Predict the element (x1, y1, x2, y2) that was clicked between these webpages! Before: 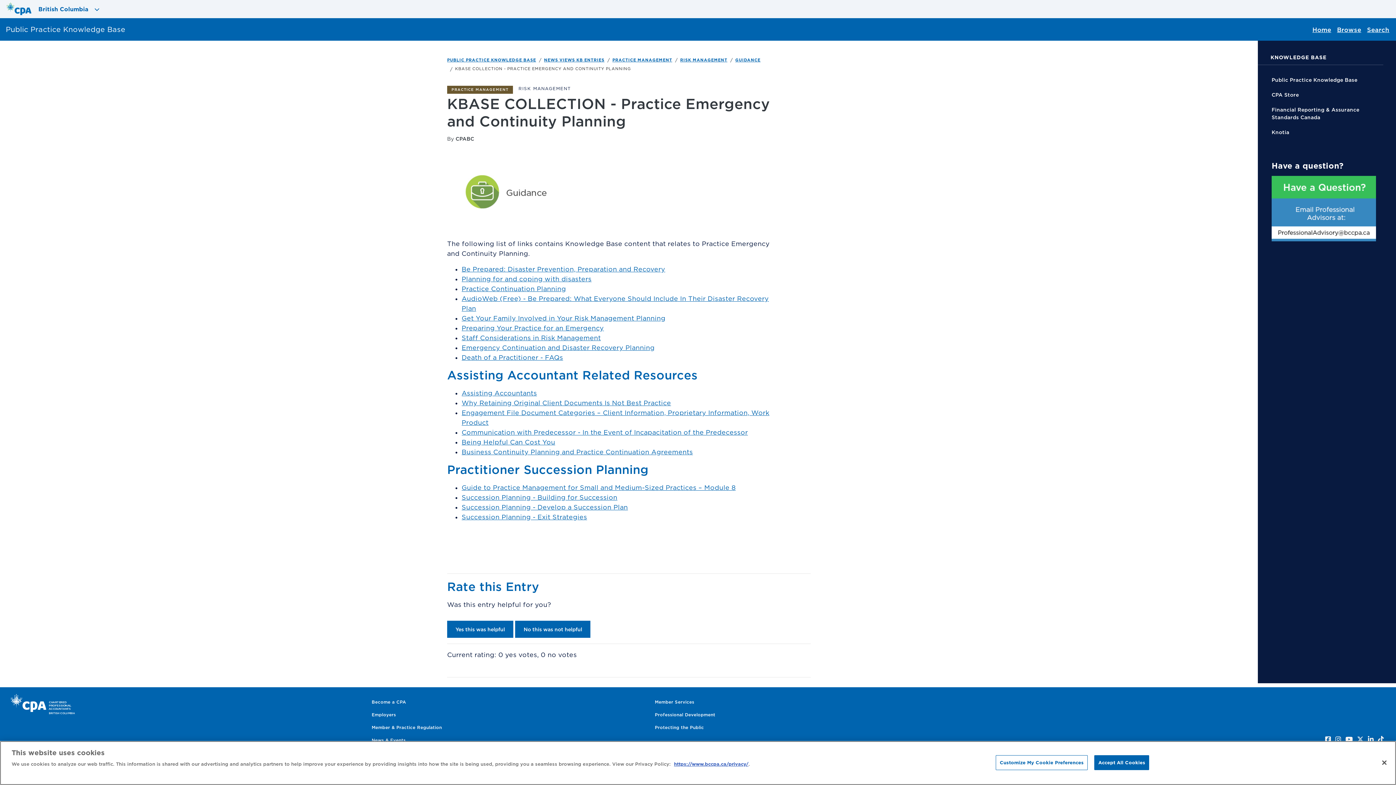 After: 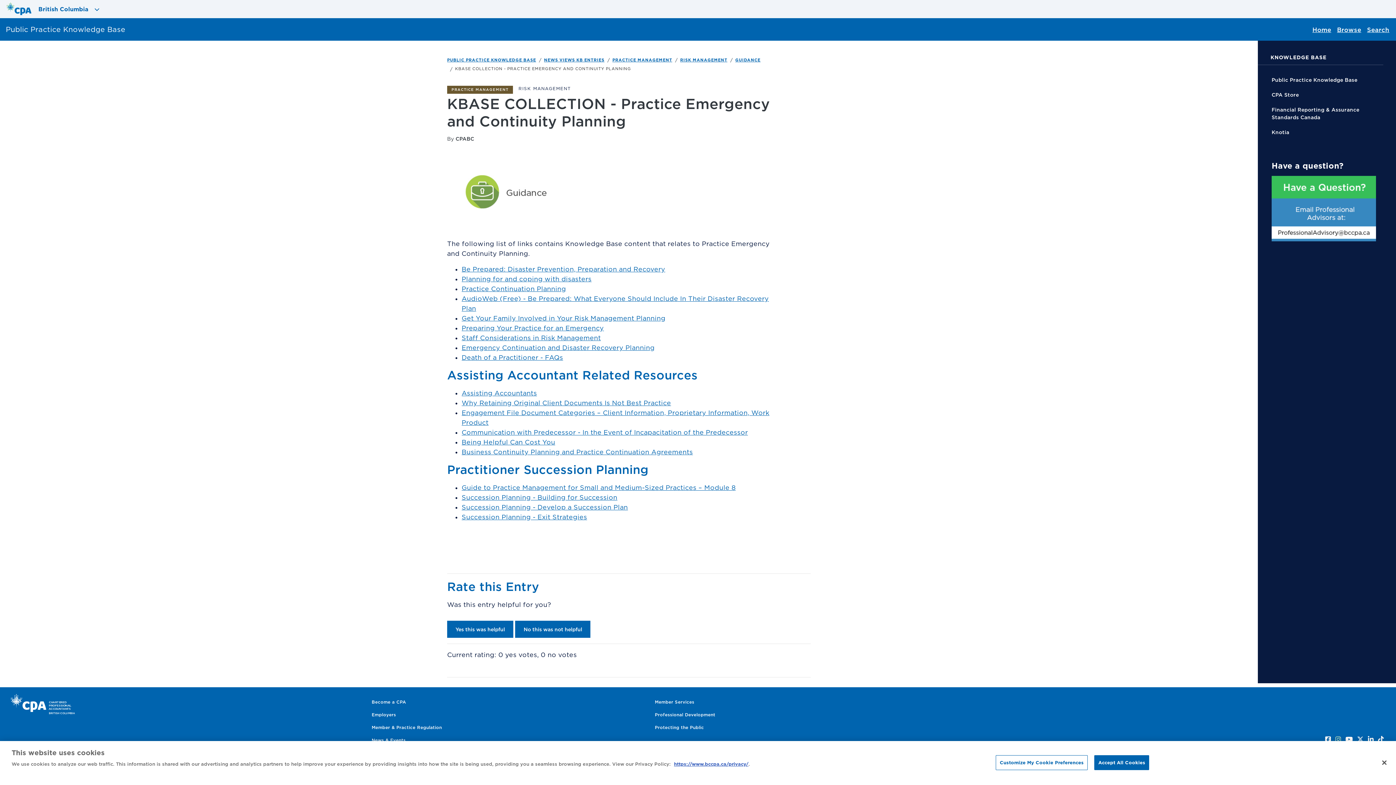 Action: bbox: (1335, 736, 1341, 743)